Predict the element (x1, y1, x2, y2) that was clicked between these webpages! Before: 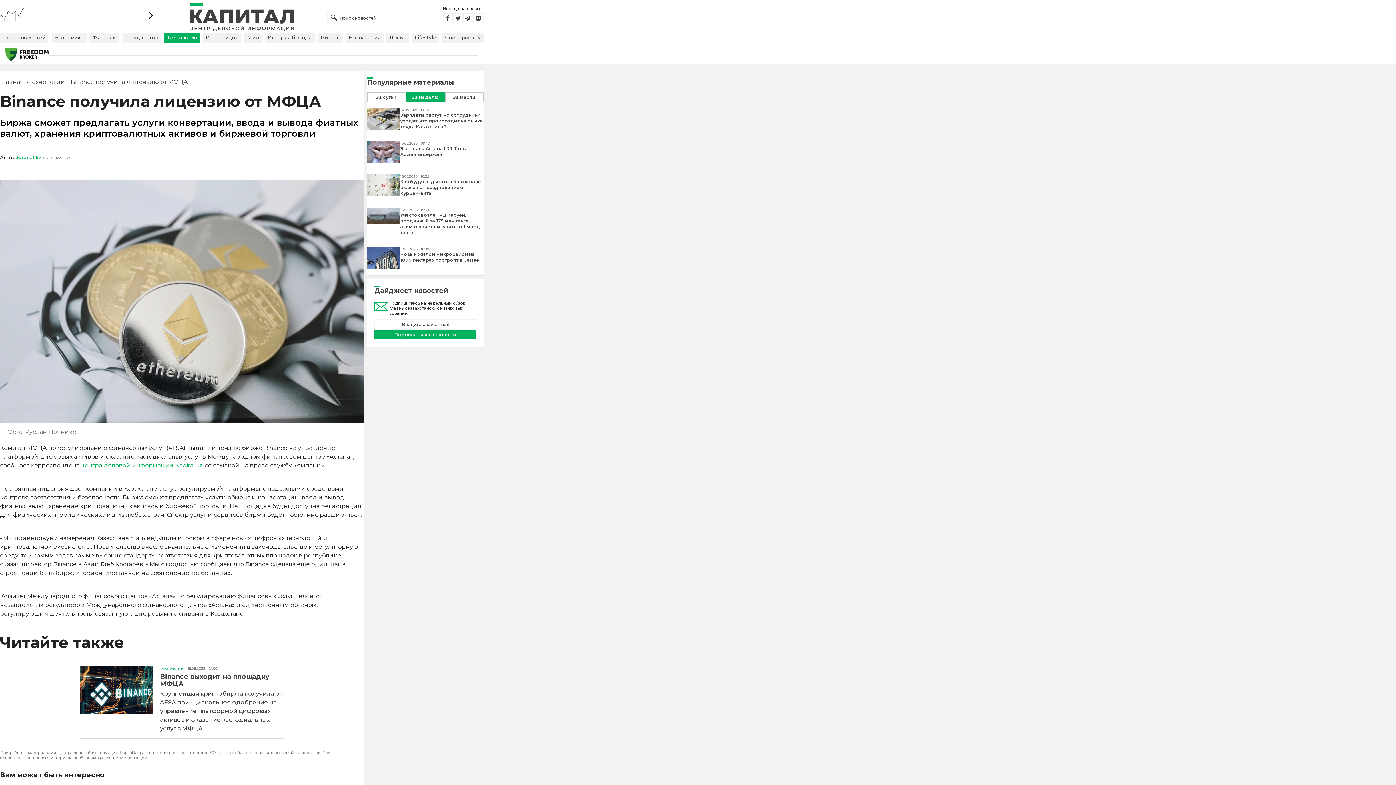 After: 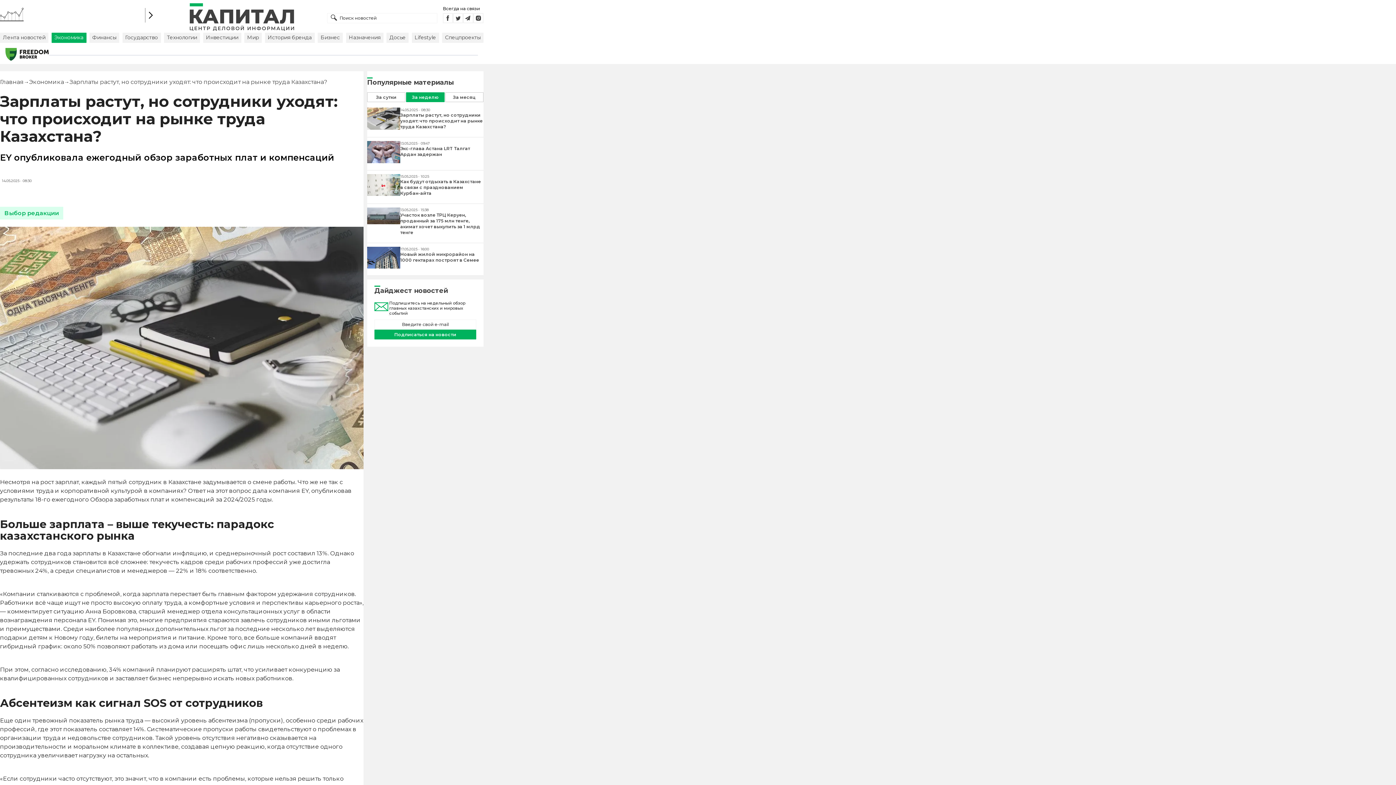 Action: label: Зарплаты растут, но сотрудники уходят: что происходит на рынке труда Казахстана? bbox: (400, 112, 483, 129)